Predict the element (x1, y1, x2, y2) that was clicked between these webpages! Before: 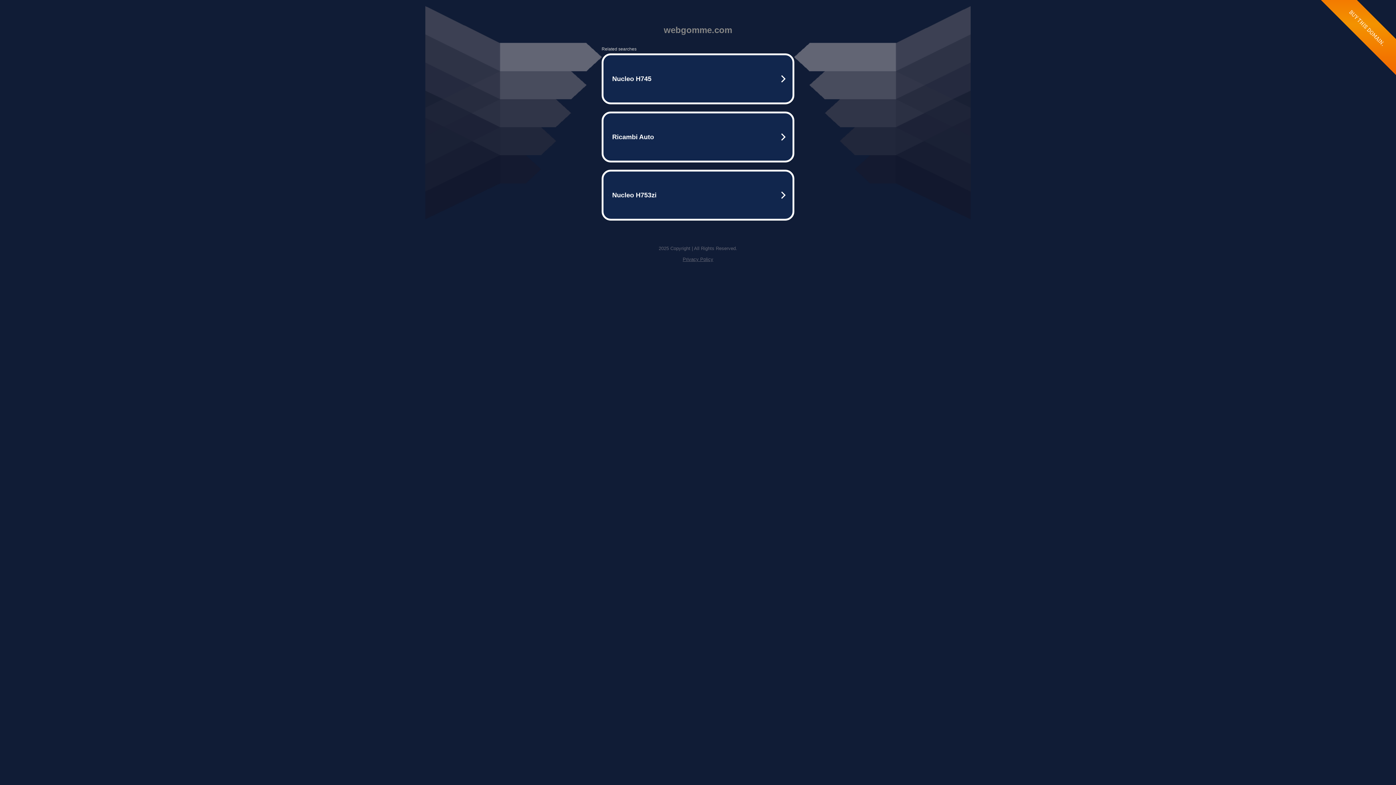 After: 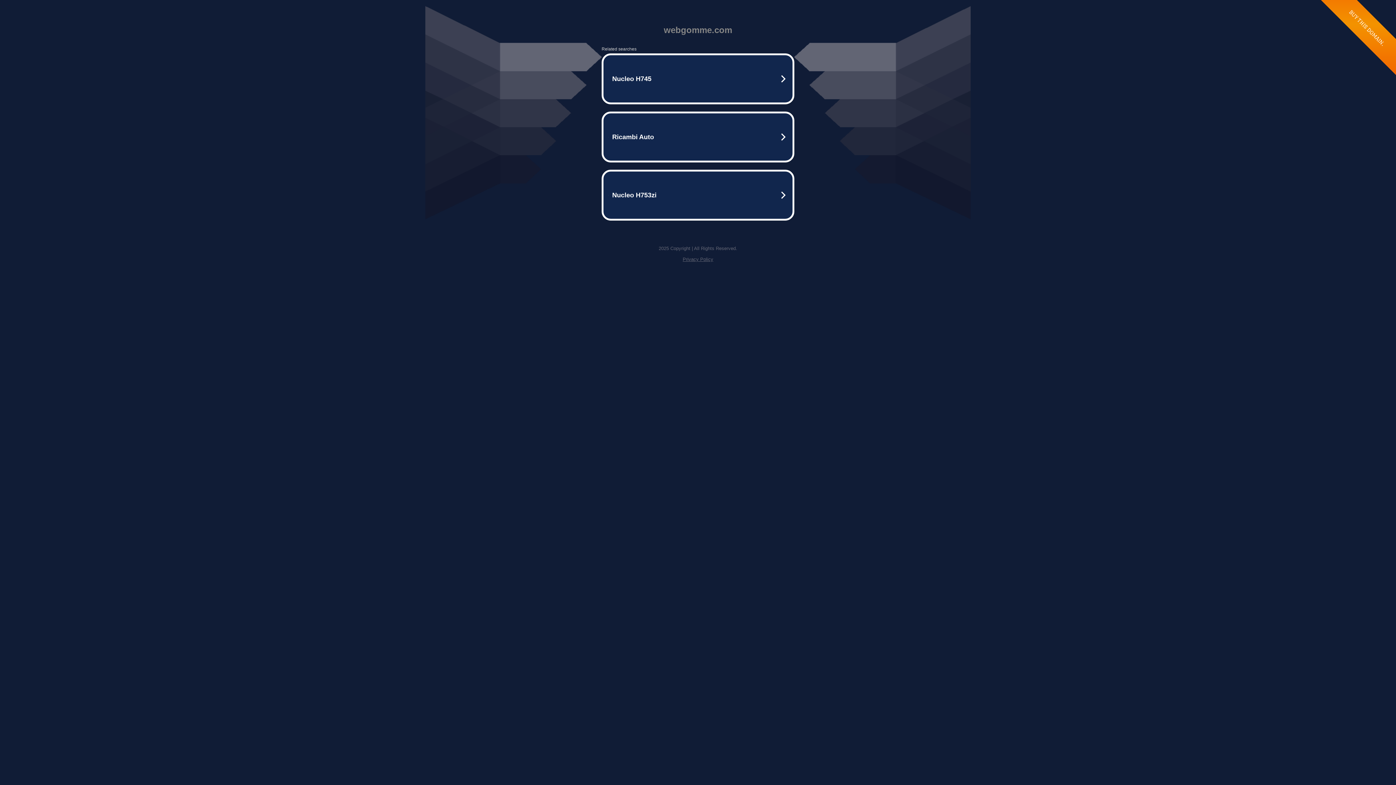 Action: label: Privacy Policy bbox: (682, 256, 713, 262)